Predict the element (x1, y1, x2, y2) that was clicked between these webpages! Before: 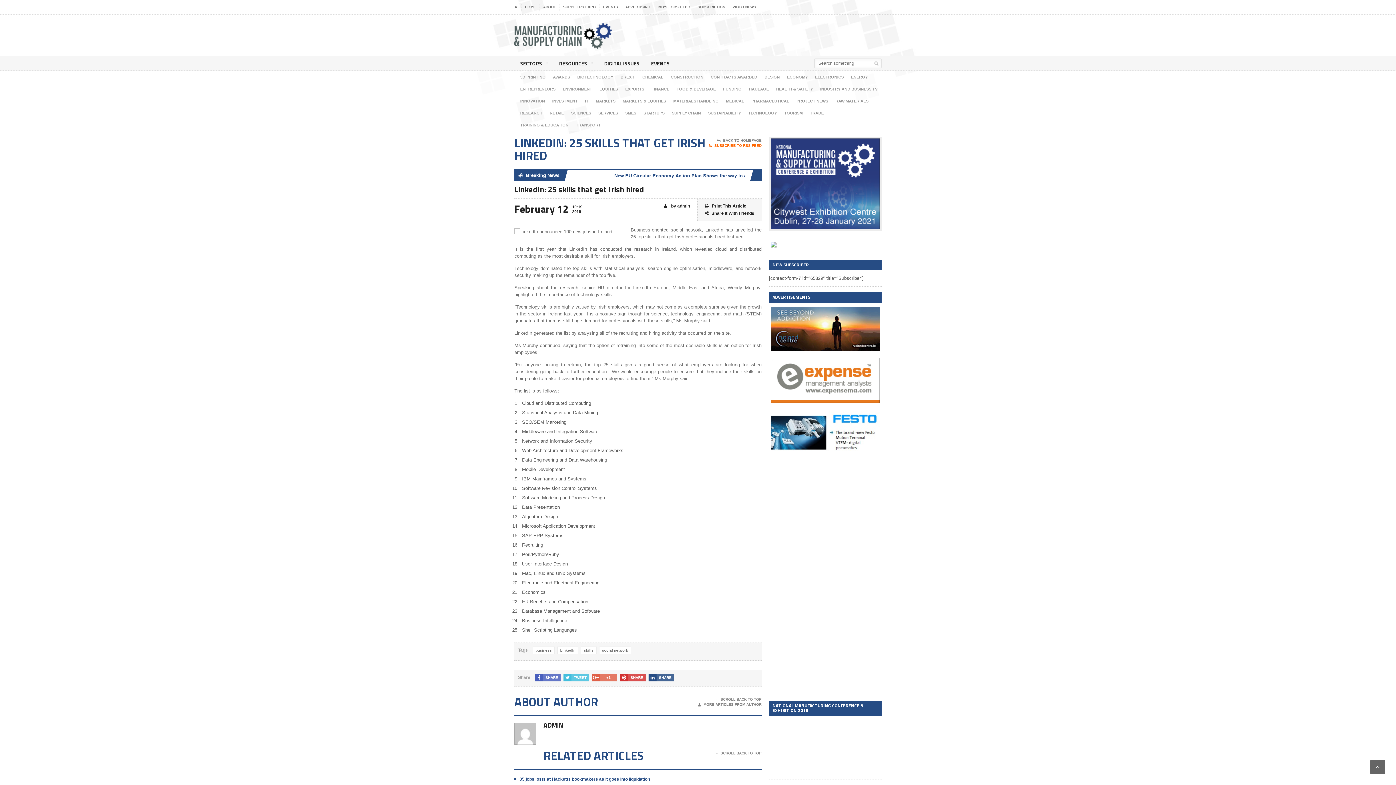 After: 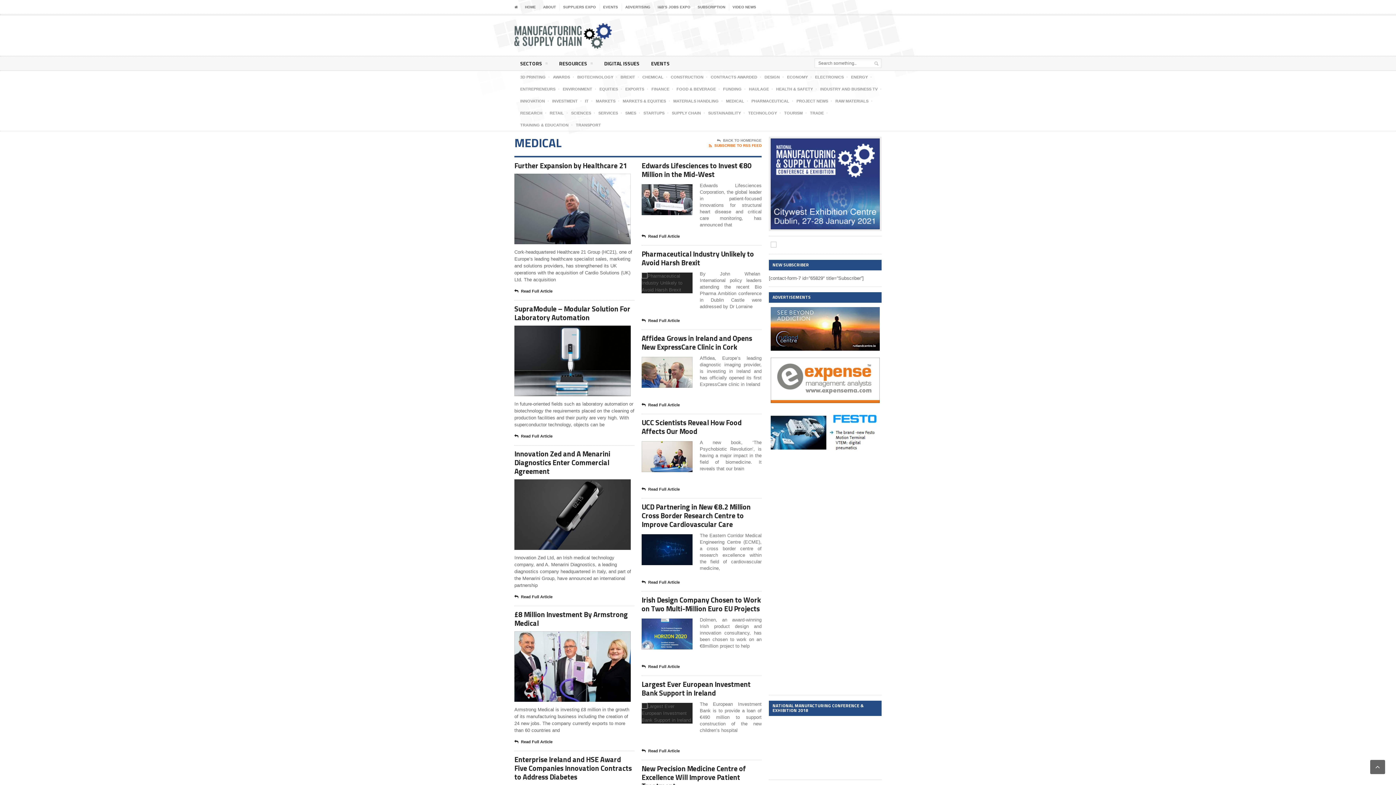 Action: bbox: (726, 97, 744, 104) label: MEDICAL